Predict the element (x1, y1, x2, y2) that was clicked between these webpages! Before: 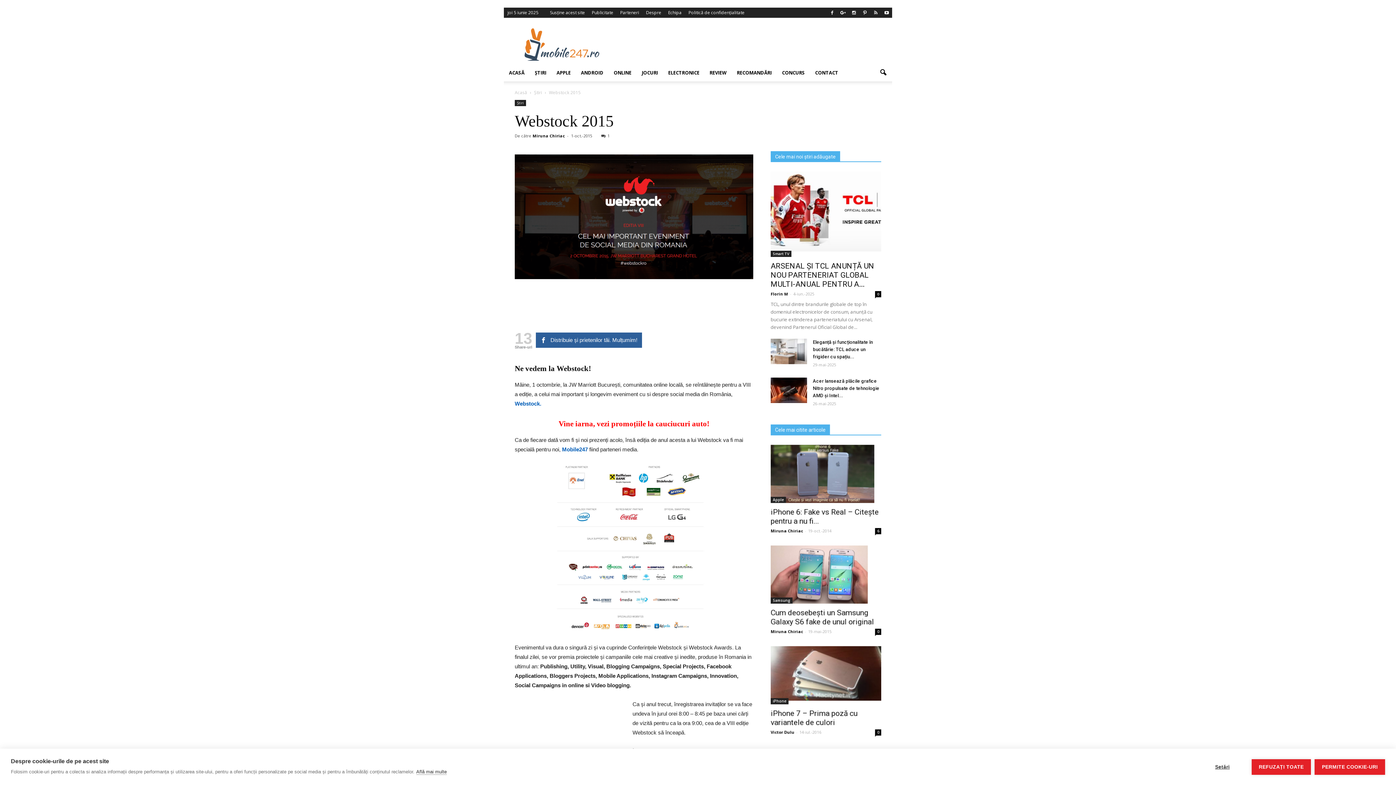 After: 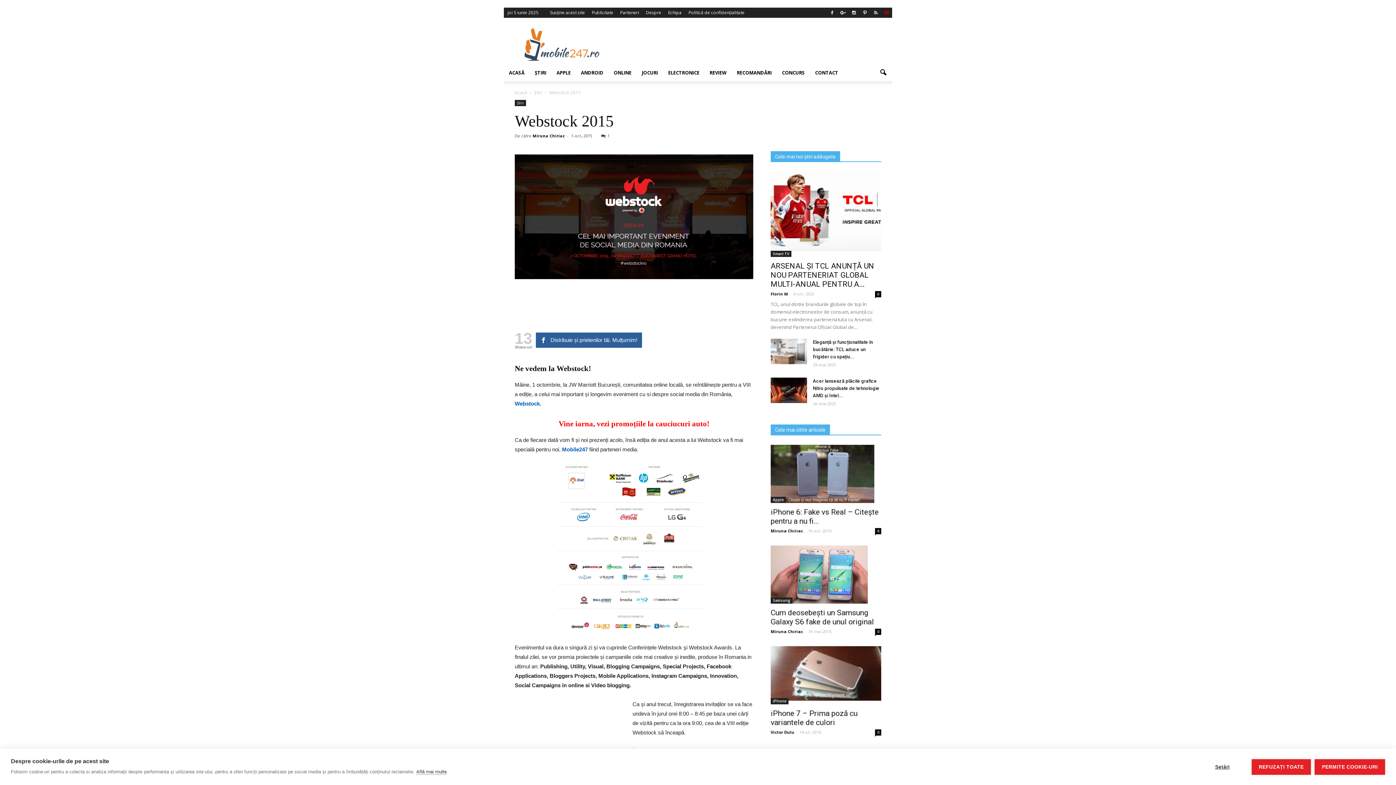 Action: bbox: (881, 8, 892, 17)